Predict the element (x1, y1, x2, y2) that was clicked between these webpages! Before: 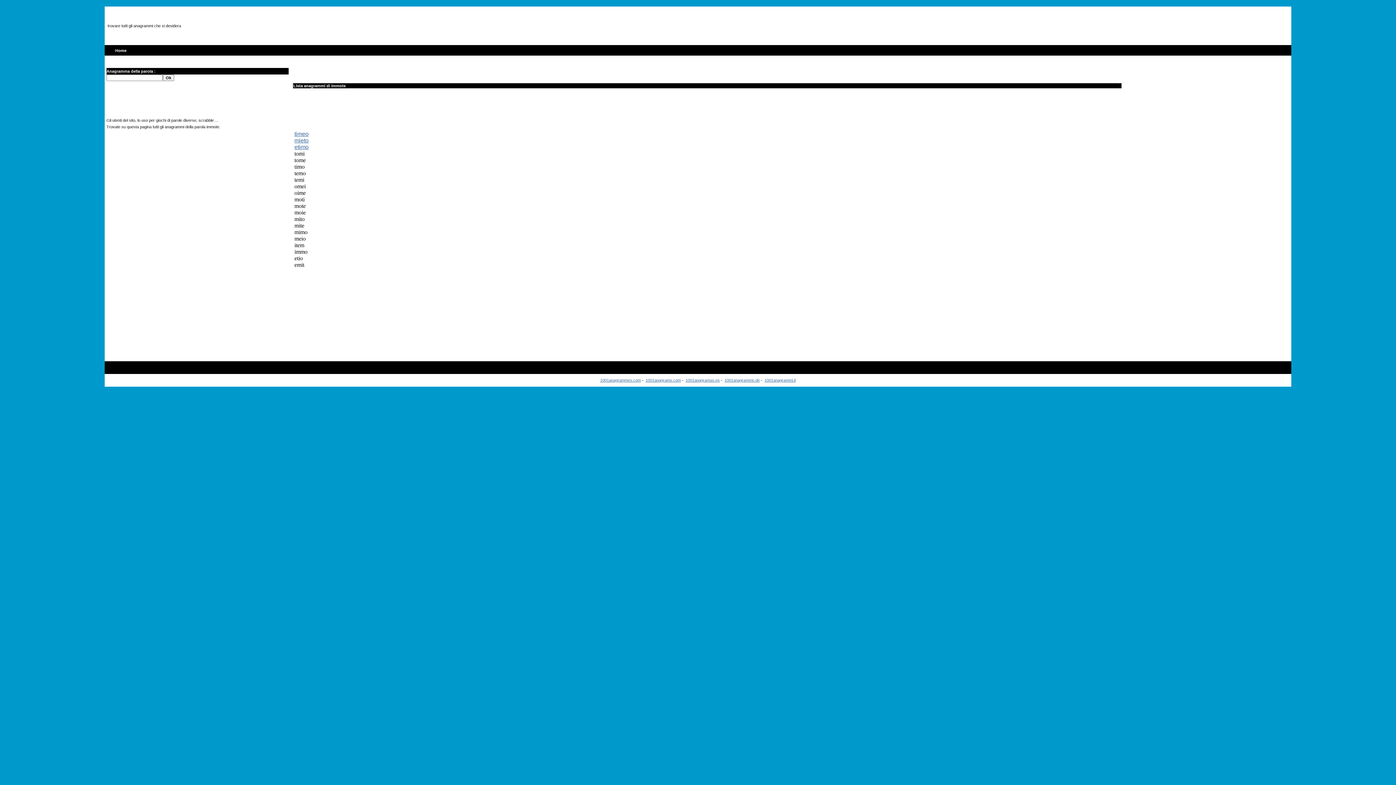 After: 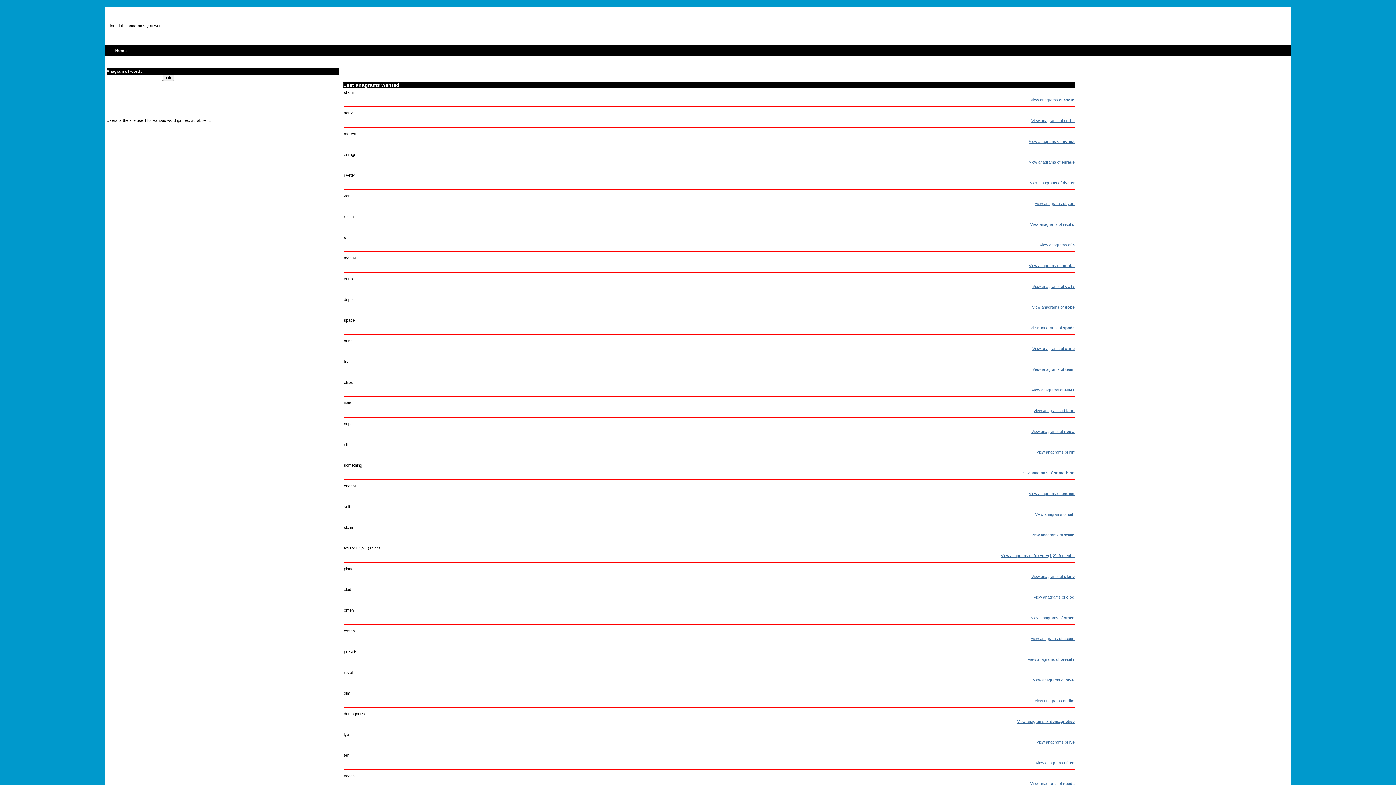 Action: bbox: (645, 378, 681, 382) label: 1001anagrams.com